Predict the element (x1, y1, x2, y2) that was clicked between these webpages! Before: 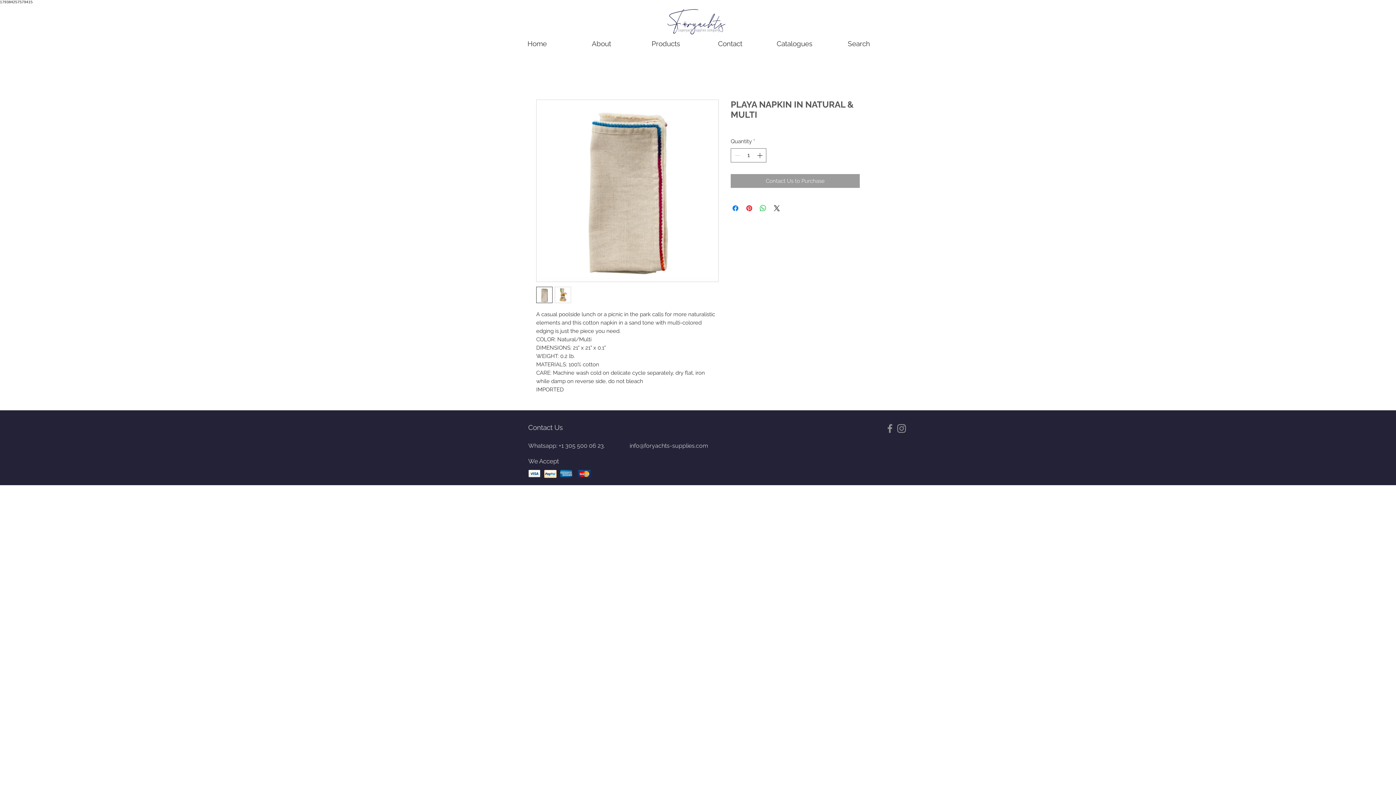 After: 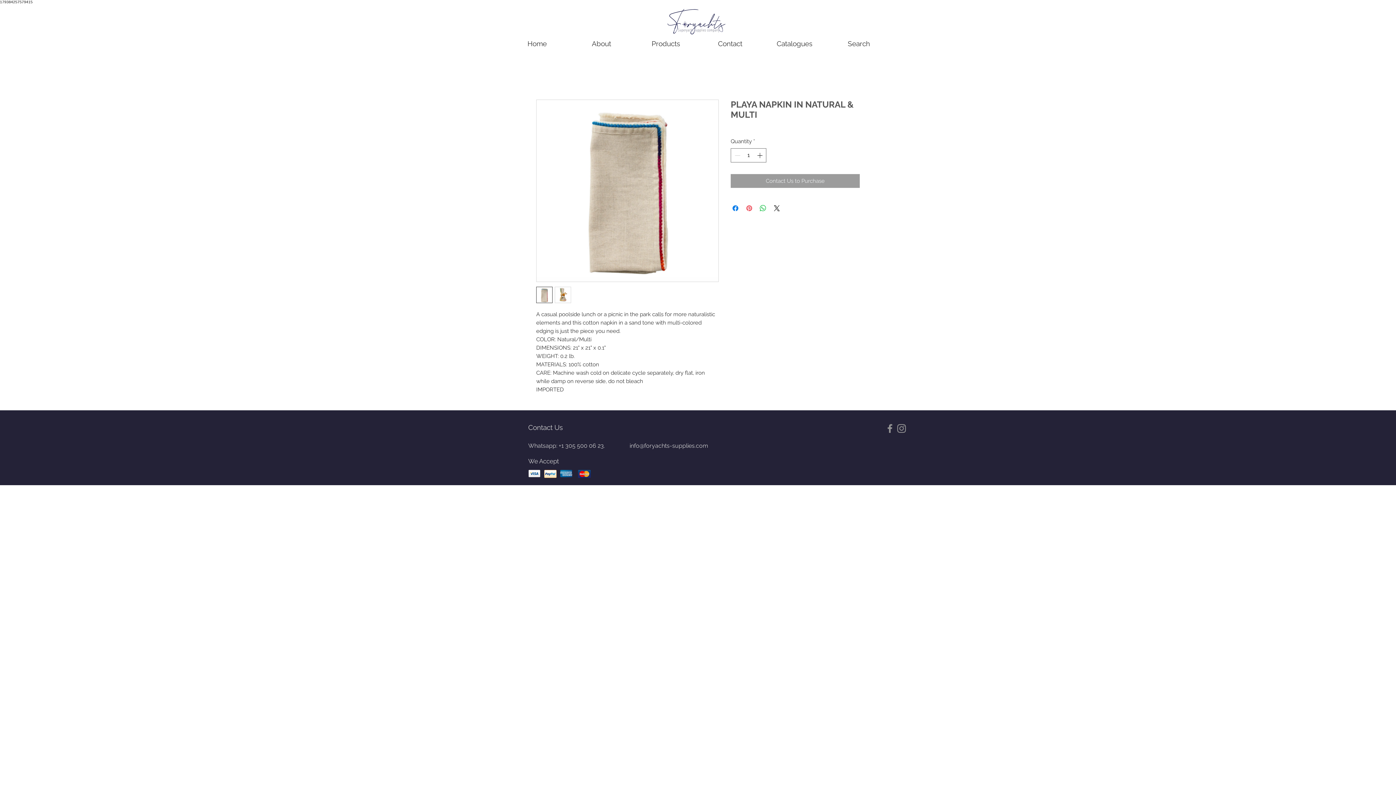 Action: label: Pin on Pinterest bbox: (745, 203, 753, 212)